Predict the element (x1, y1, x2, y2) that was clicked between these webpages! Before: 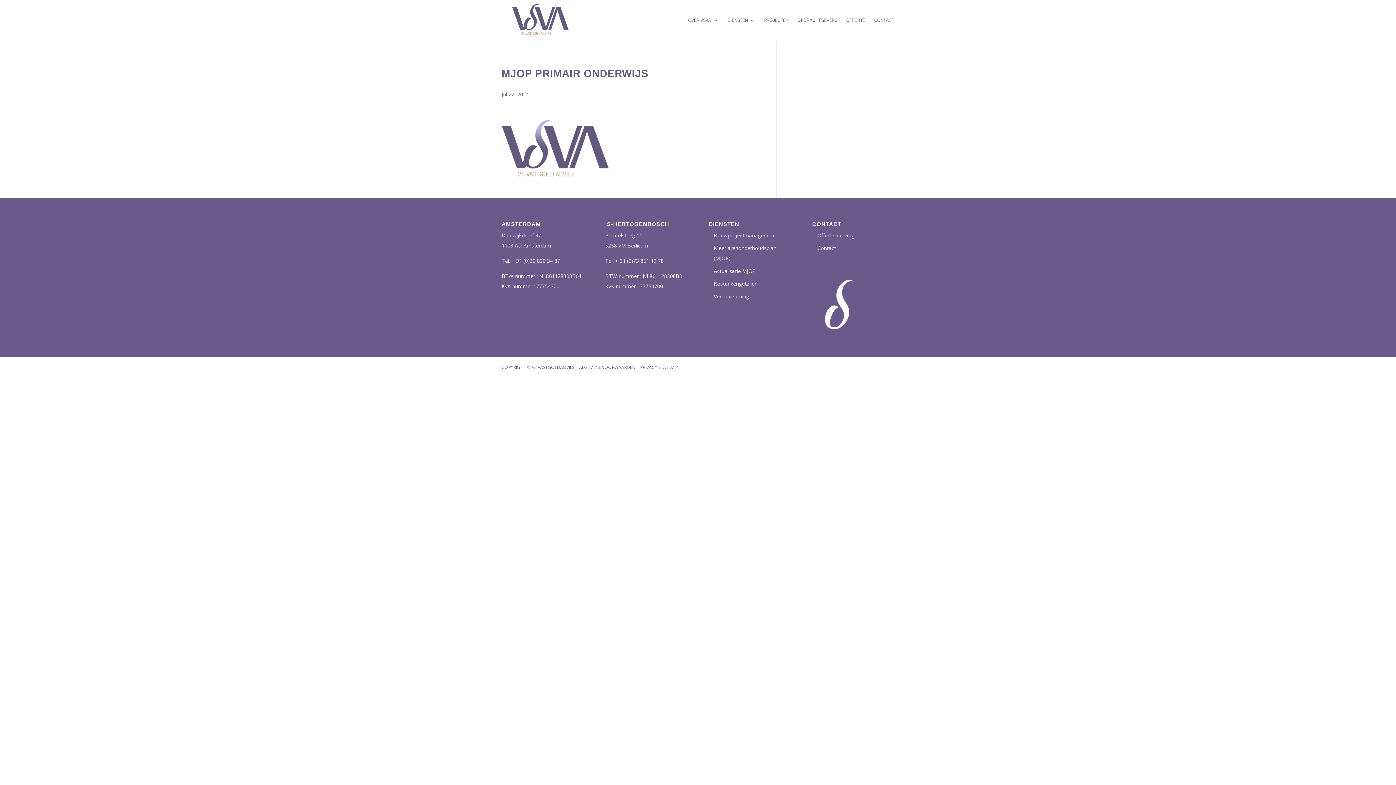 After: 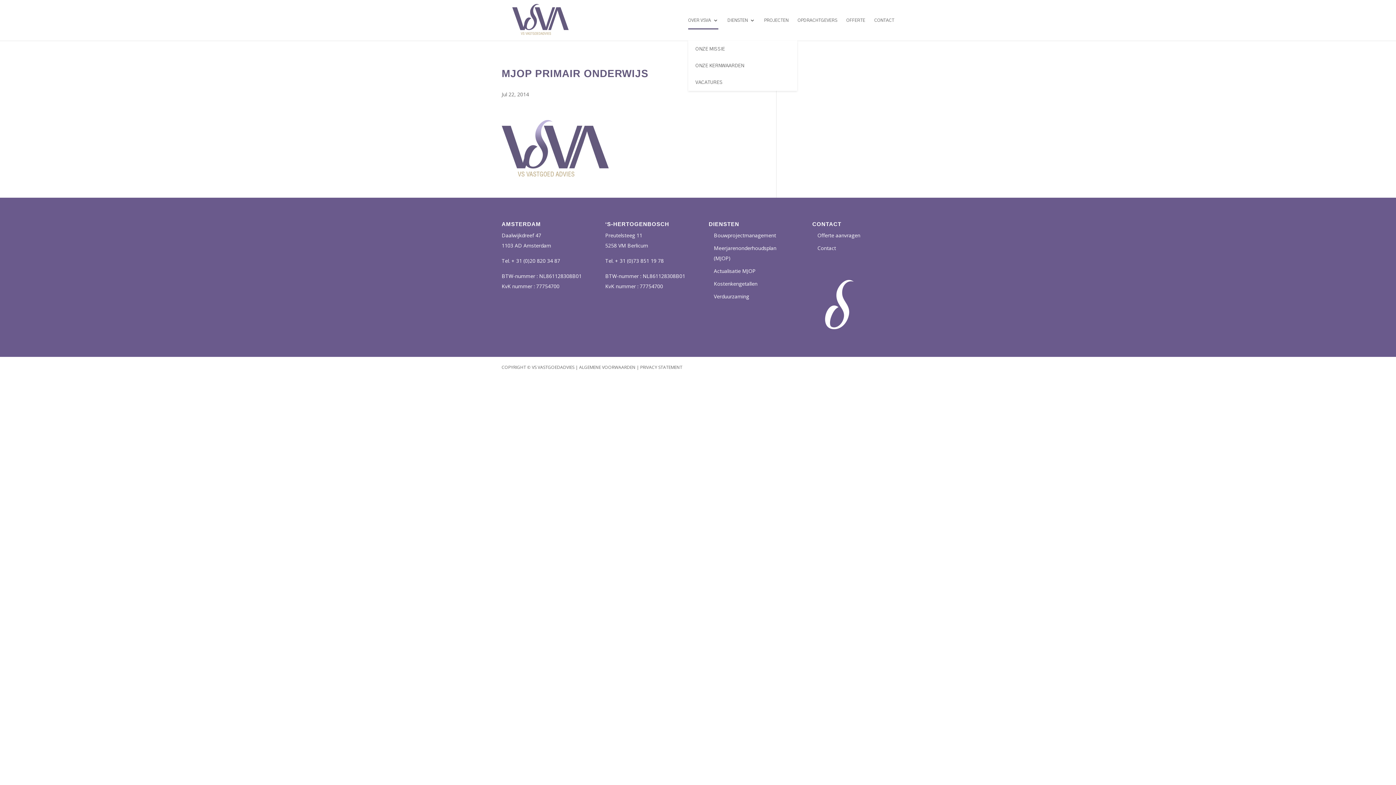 Action: bbox: (688, 17, 718, 40) label: OVER VSVA